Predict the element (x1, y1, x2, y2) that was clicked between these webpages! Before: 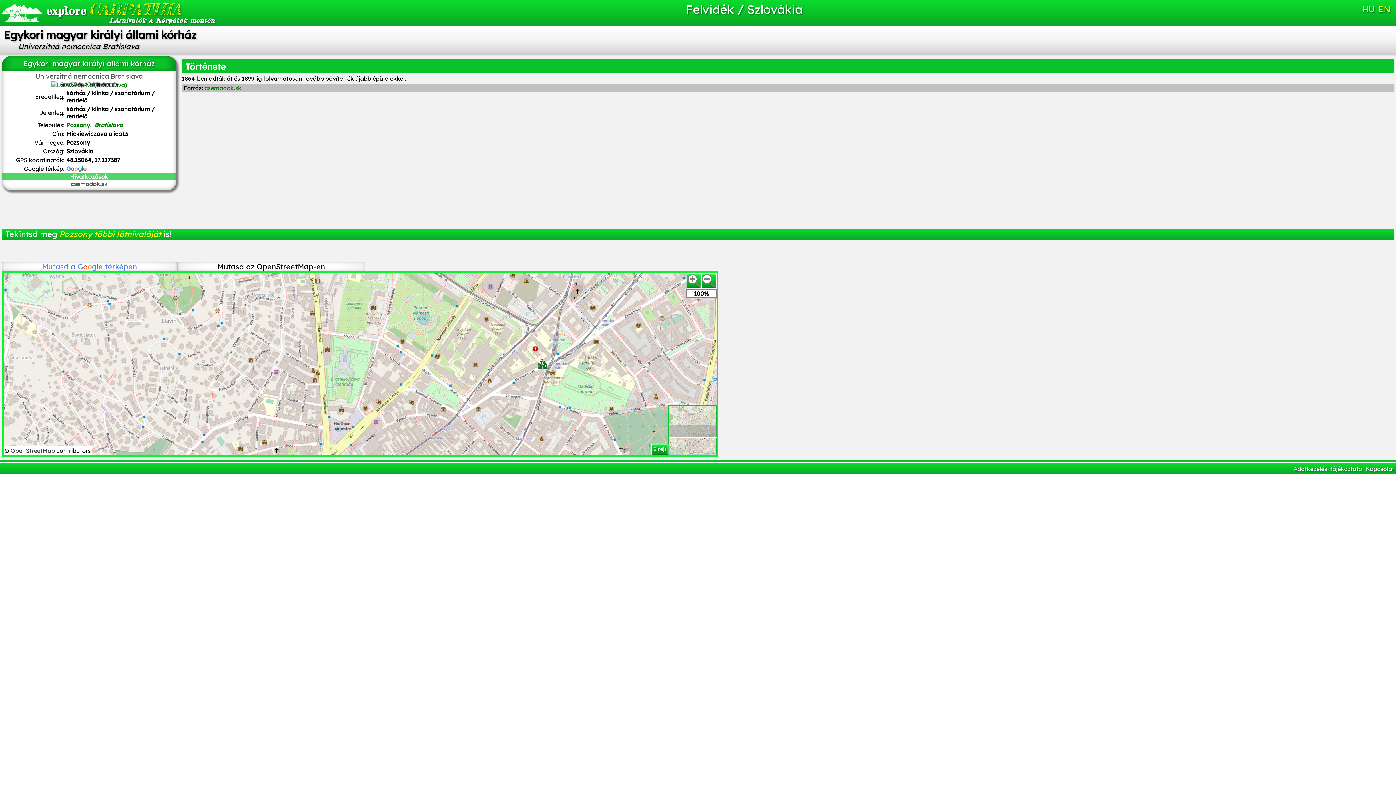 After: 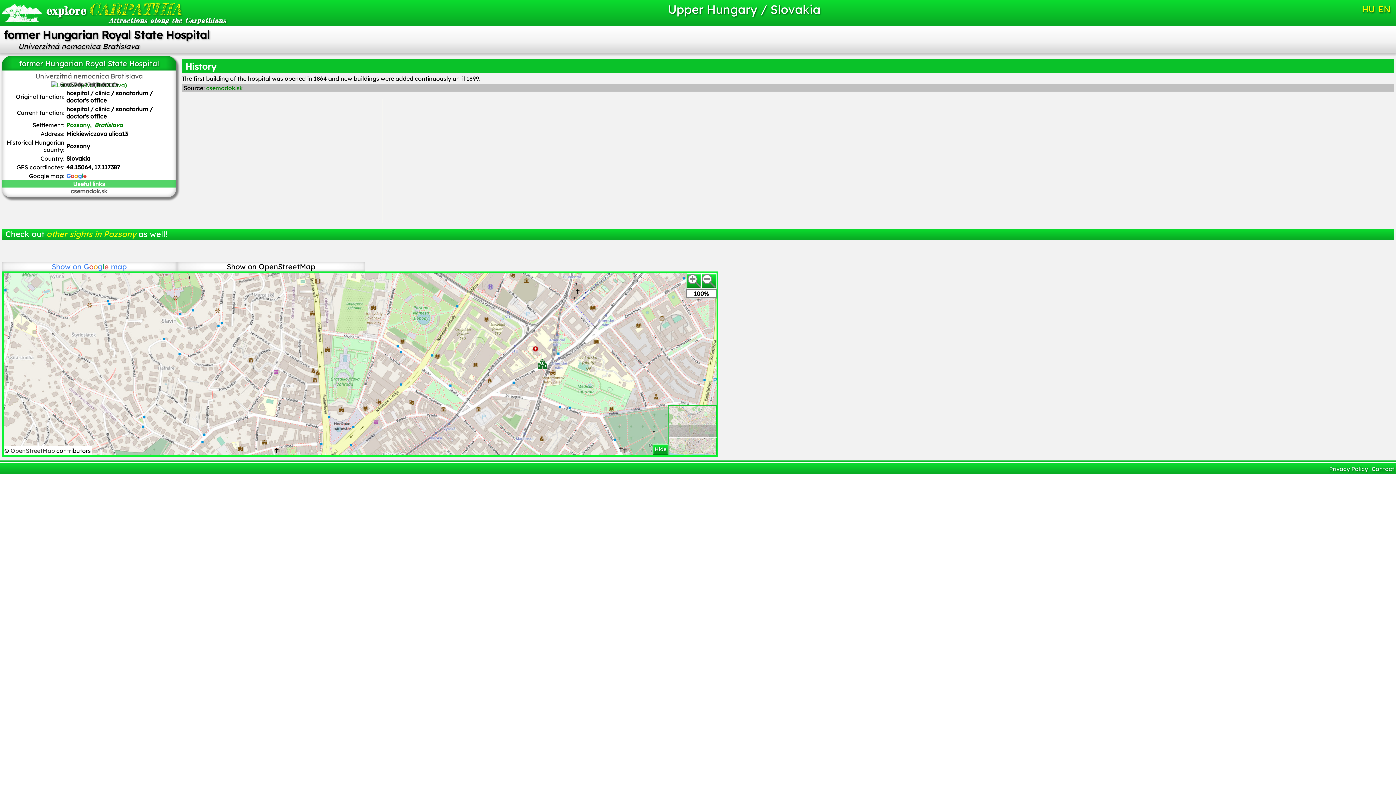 Action: bbox: (1377, 1, 1392, 16) label: EN